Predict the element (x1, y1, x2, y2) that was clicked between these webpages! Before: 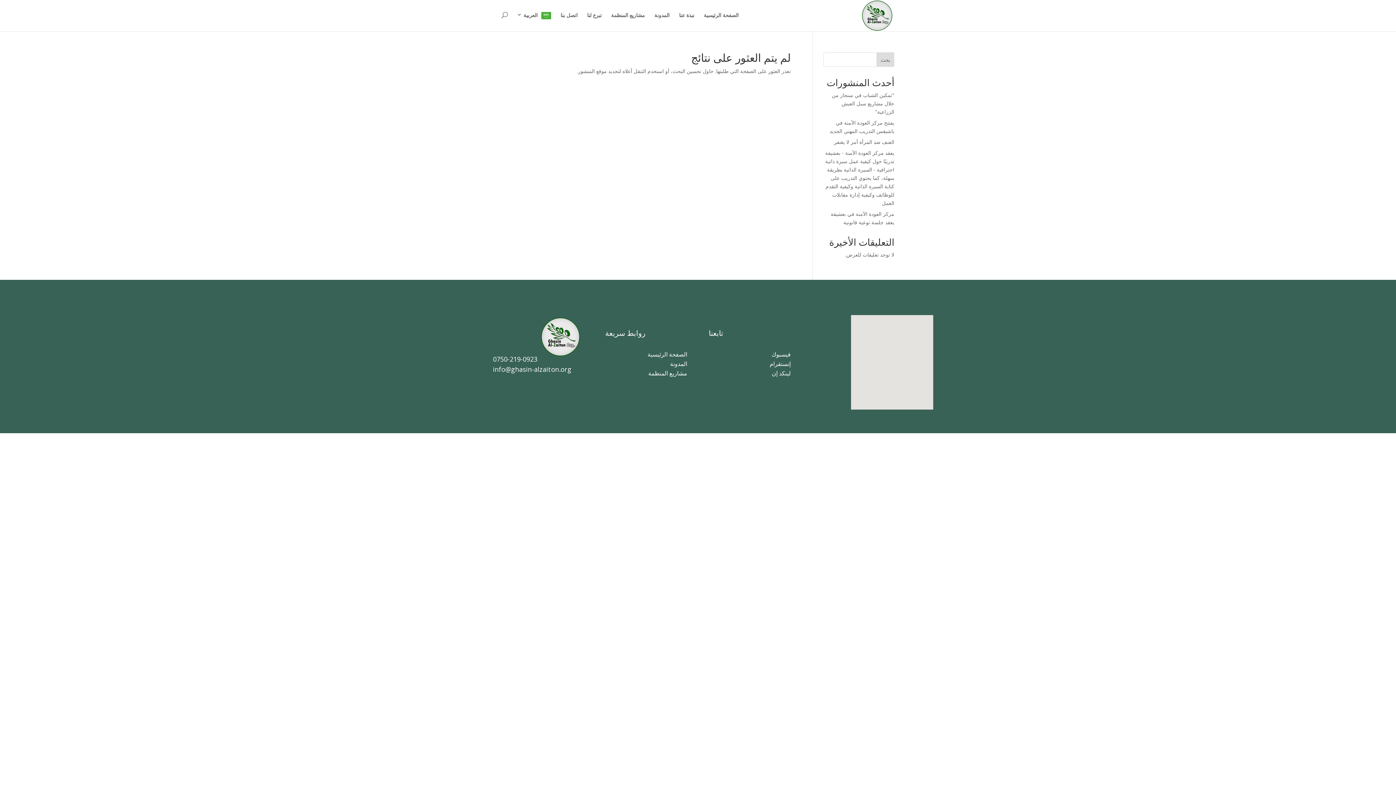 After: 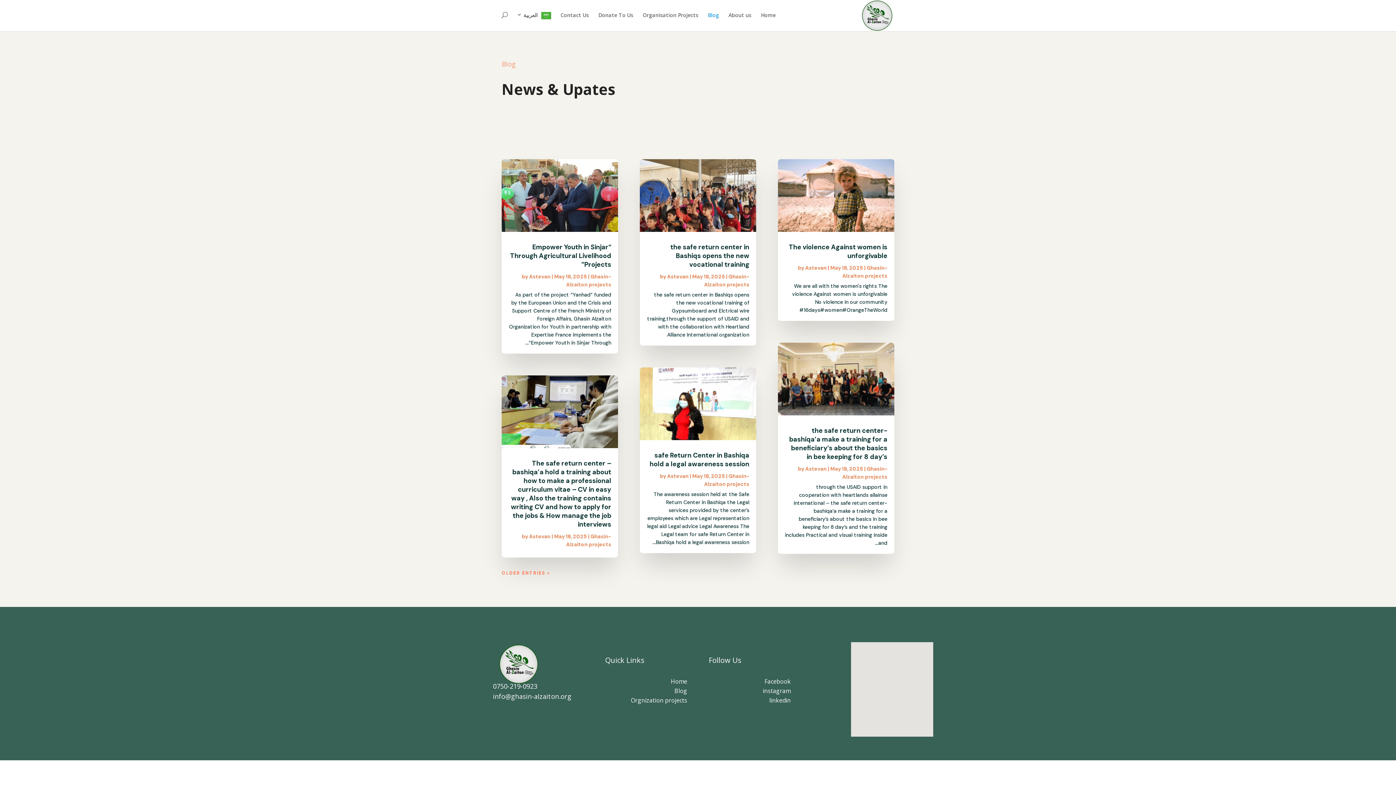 Action: bbox: (670, 359, 687, 367) label: المدونة